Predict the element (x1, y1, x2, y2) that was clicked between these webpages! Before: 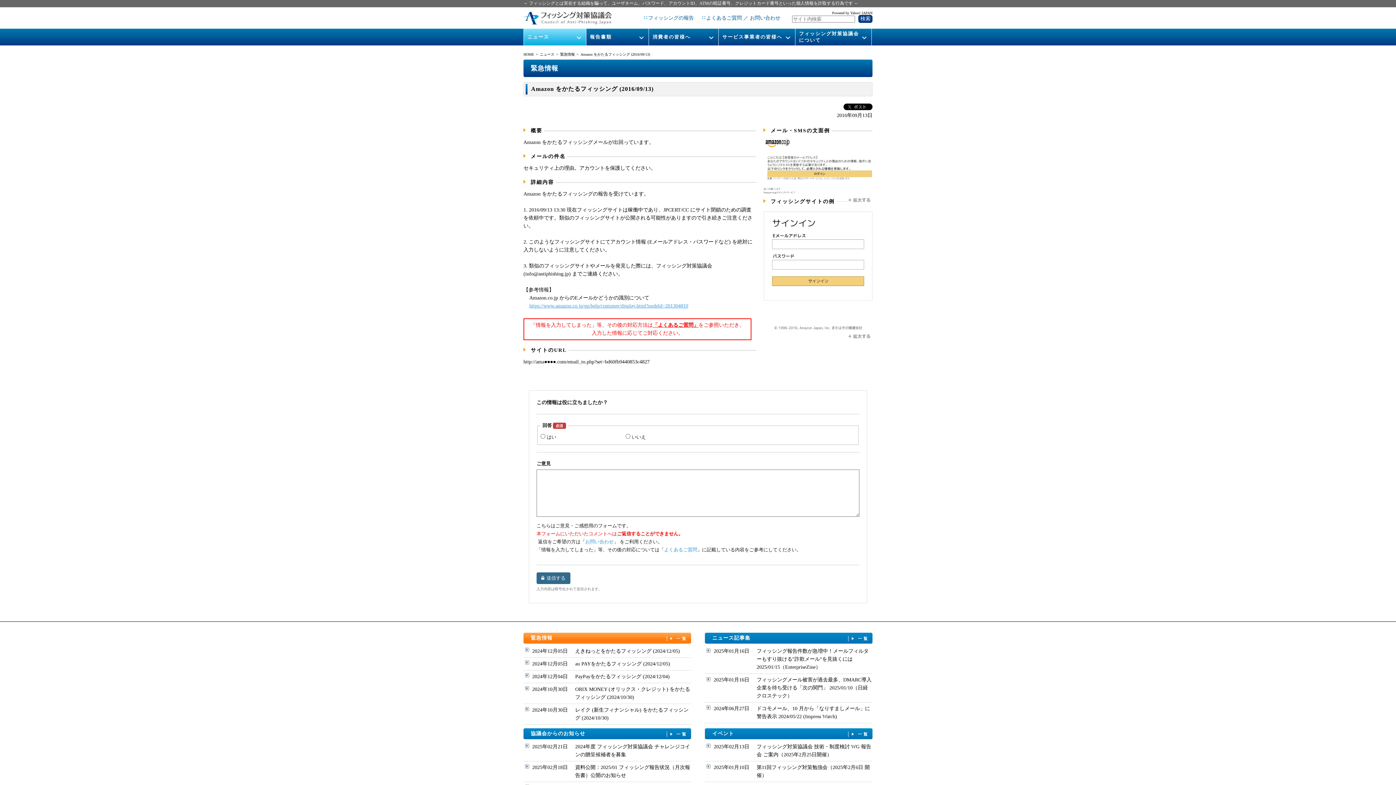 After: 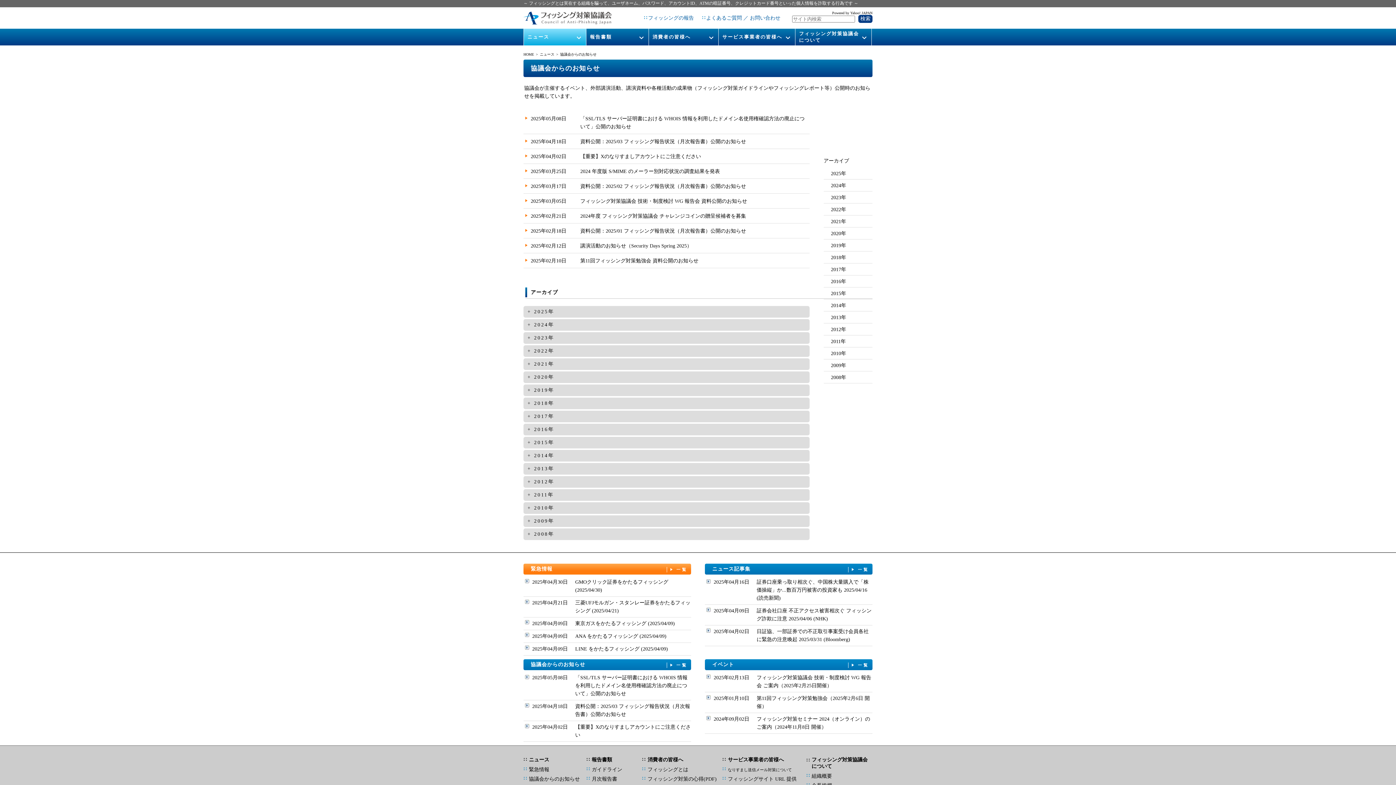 Action: label: 協議会からのお知らせ
一覧 bbox: (523, 728, 691, 739)